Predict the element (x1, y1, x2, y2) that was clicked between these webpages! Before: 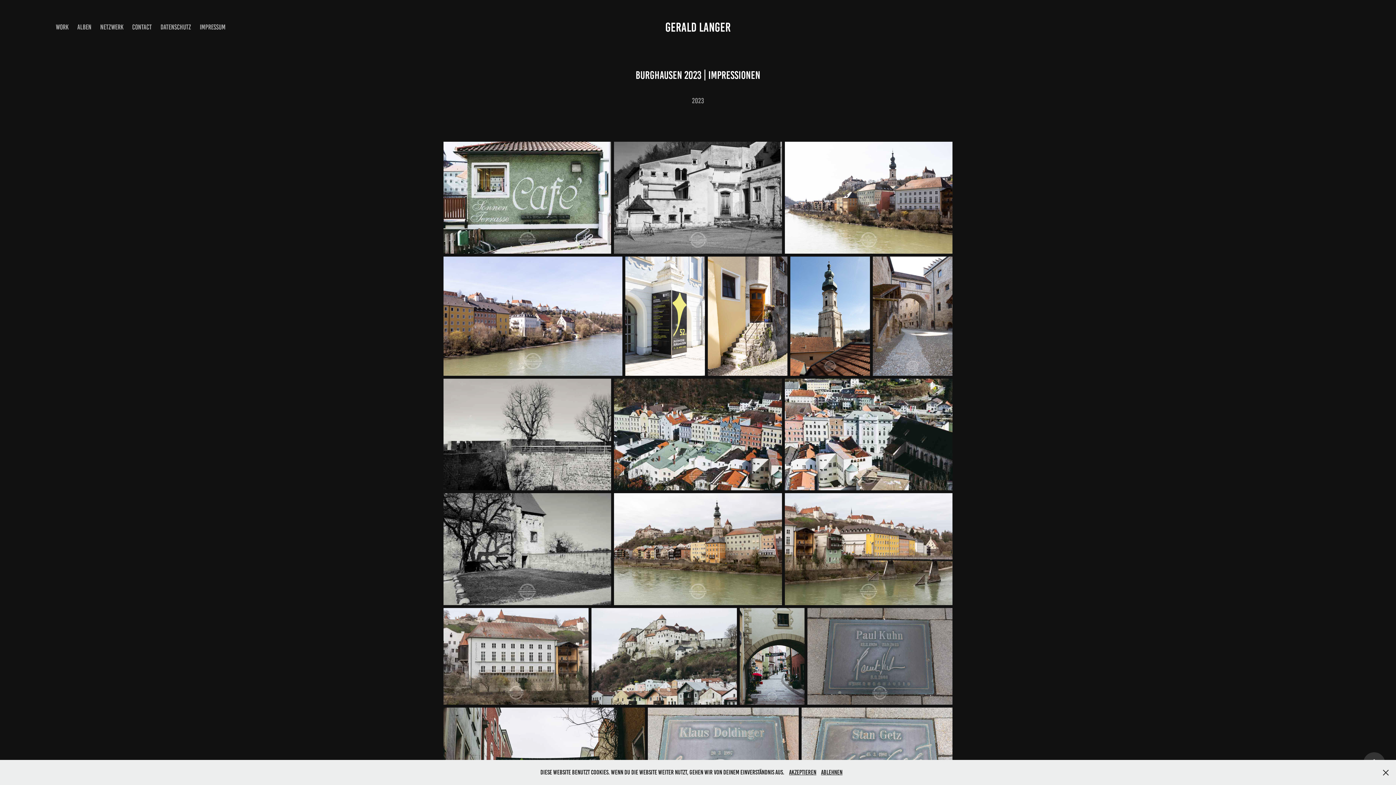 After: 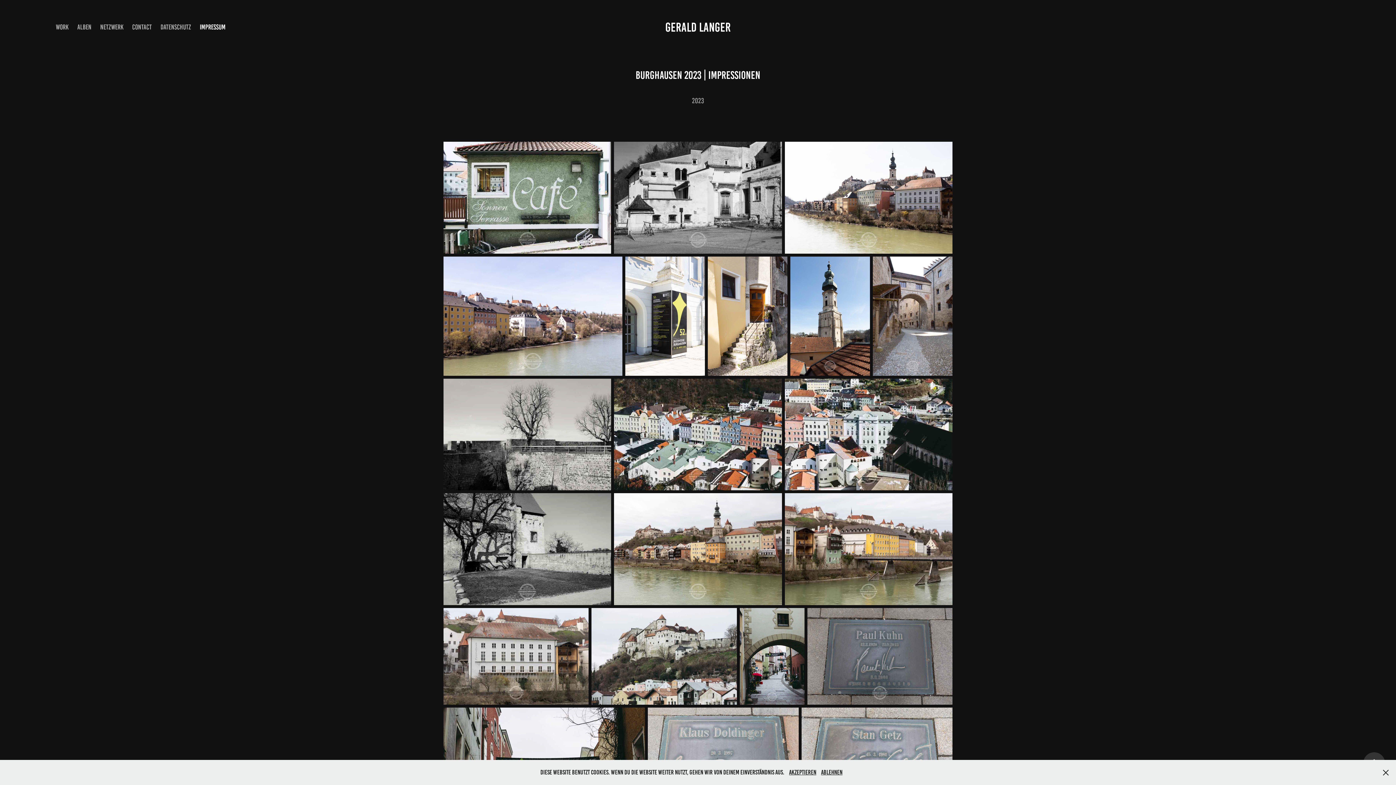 Action: label: IMPRESSUM bbox: (199, 23, 225, 30)